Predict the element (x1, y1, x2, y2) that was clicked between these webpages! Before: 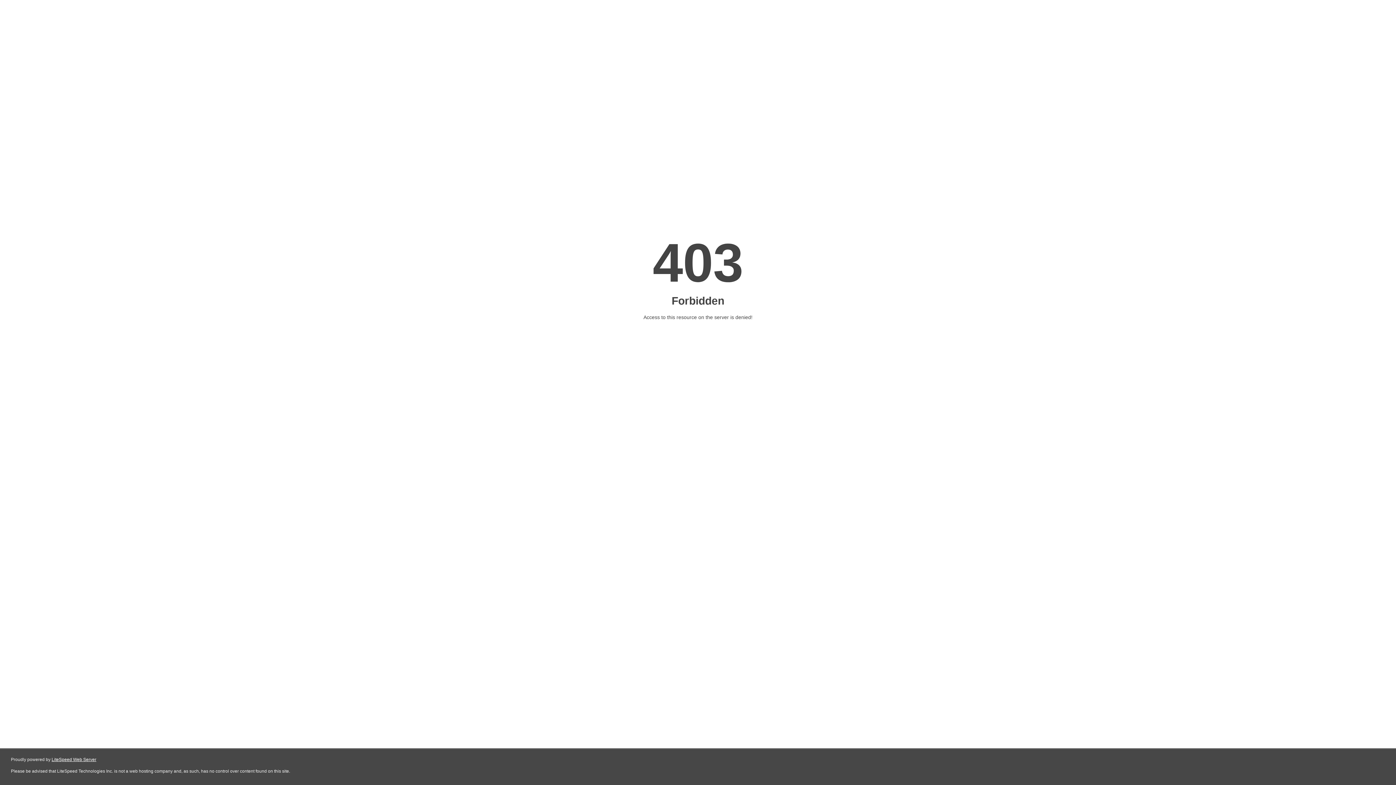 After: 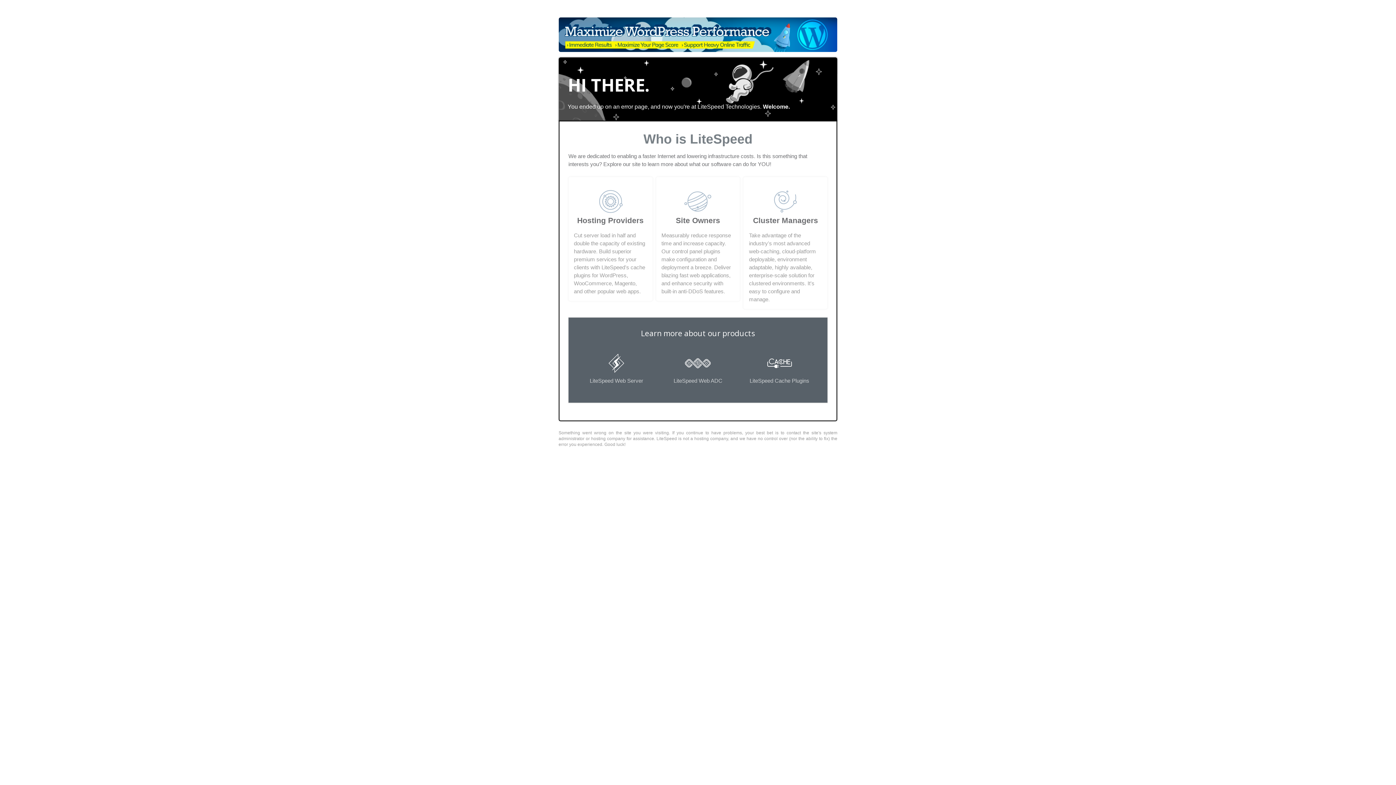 Action: bbox: (51, 757, 96, 762) label: LiteSpeed Web Server